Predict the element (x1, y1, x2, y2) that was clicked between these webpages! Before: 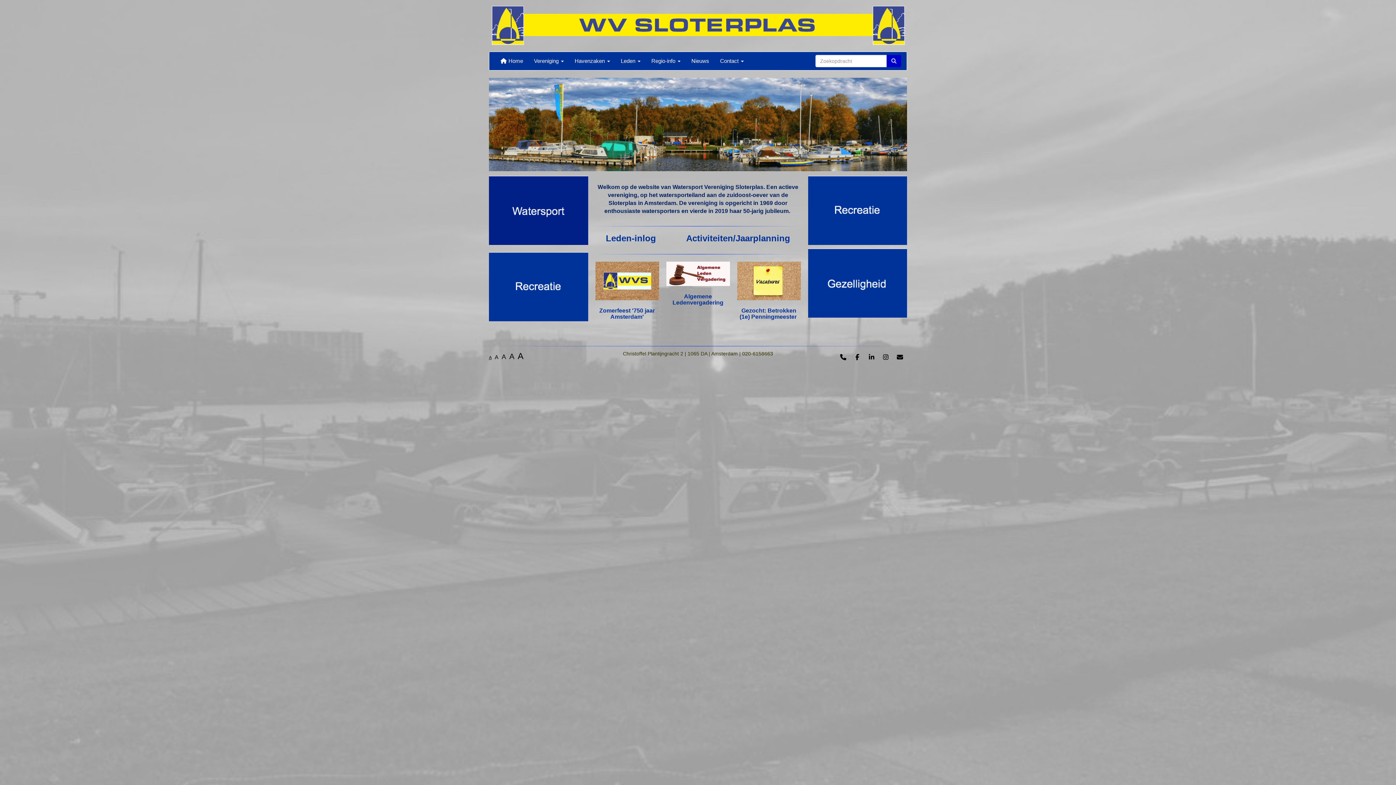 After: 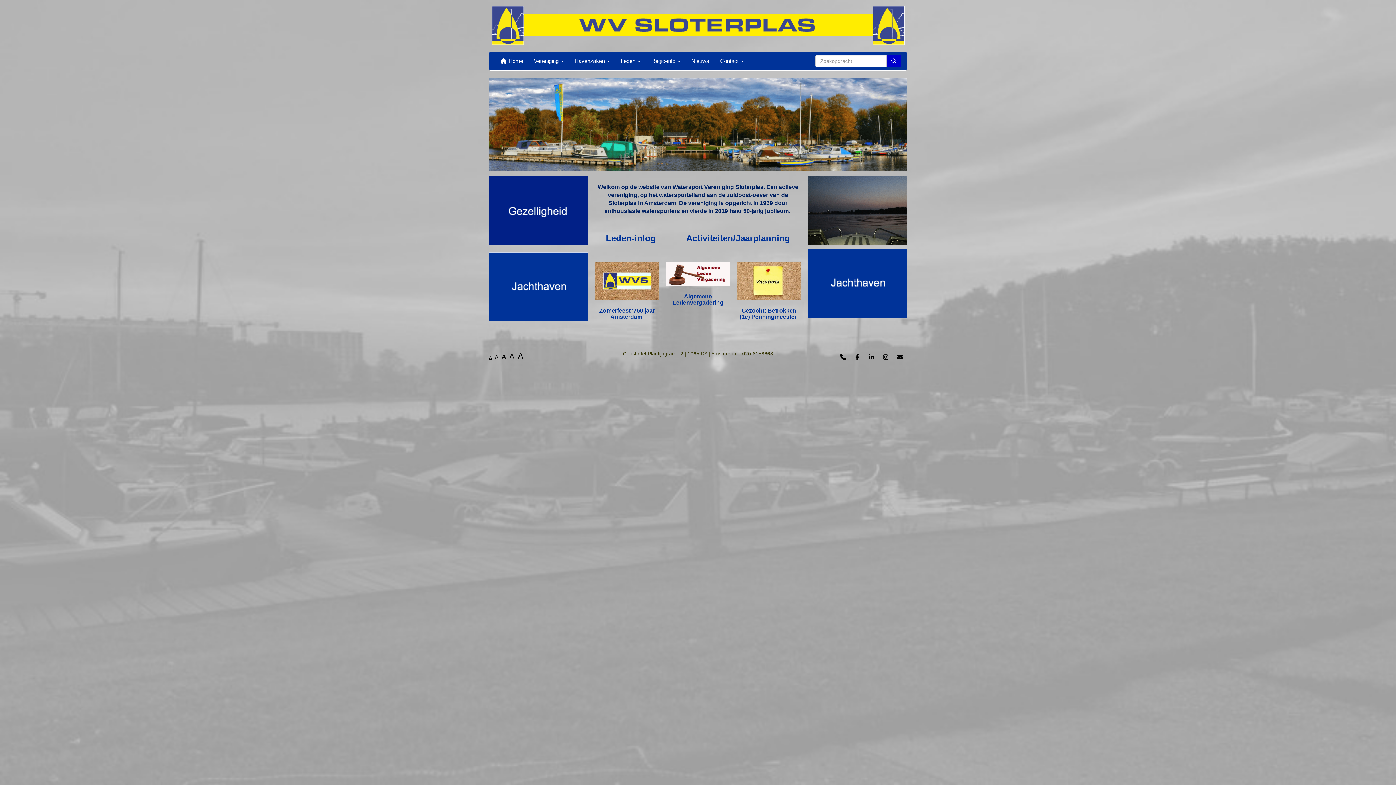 Action: bbox: (494, 52, 528, 70) label:  Home